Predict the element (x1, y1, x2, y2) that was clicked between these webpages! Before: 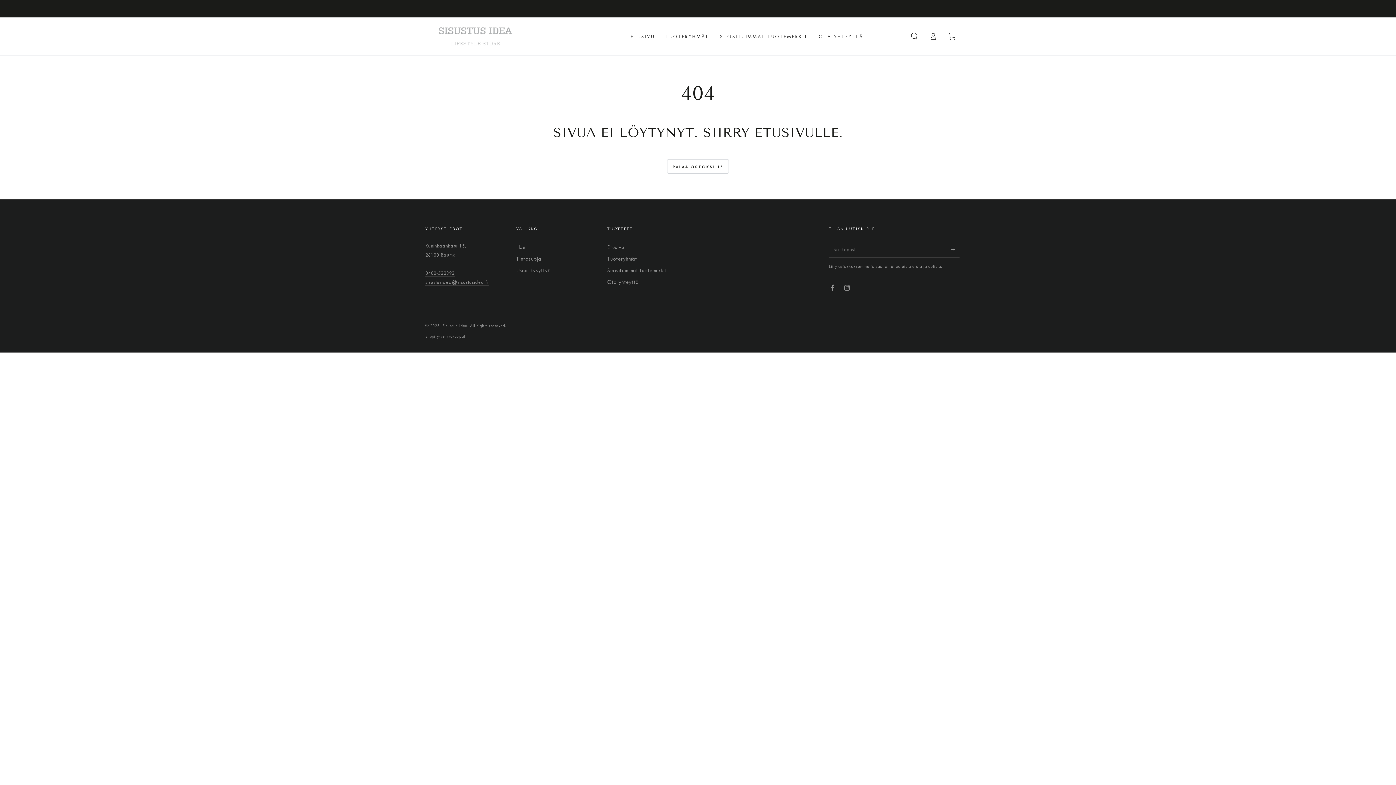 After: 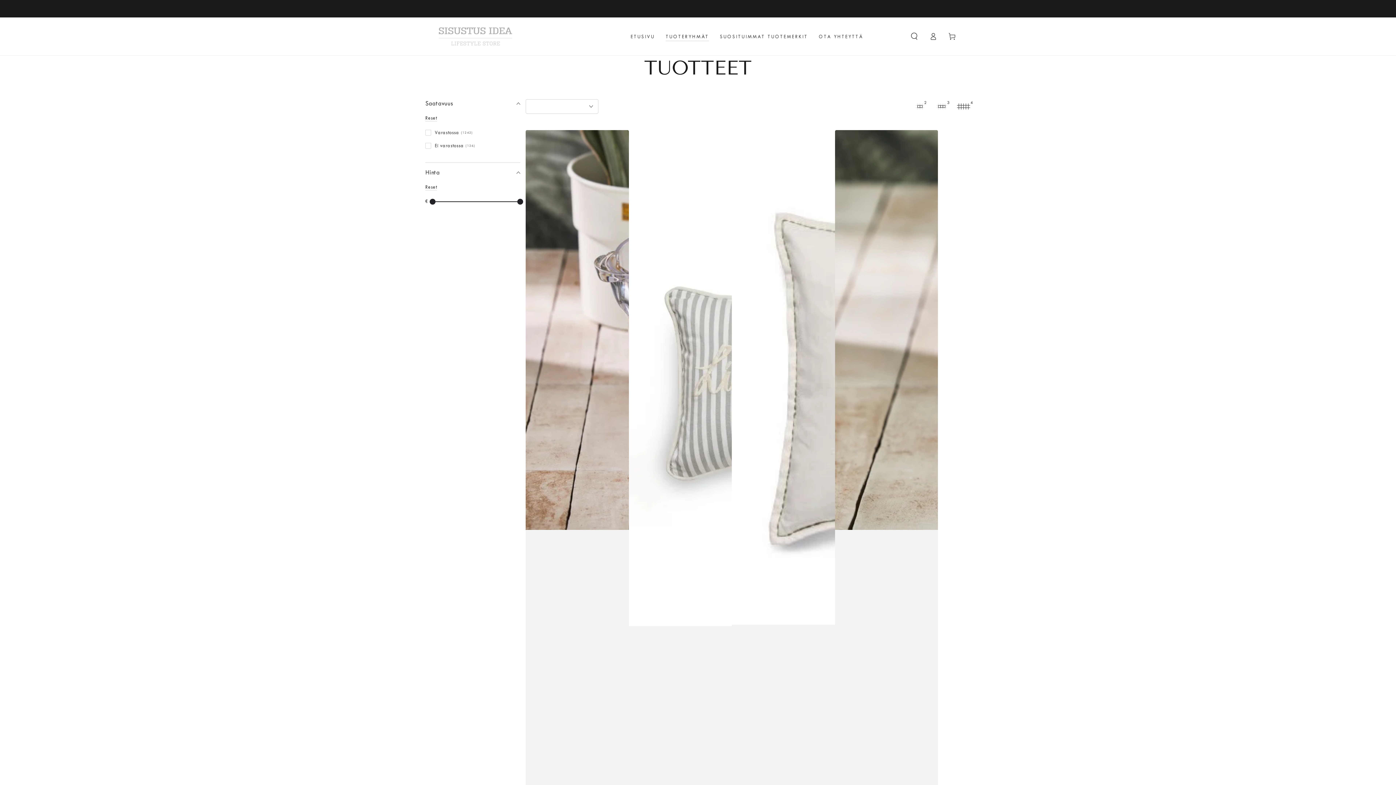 Action: label: Tuoteryhmät bbox: (607, 256, 637, 262)